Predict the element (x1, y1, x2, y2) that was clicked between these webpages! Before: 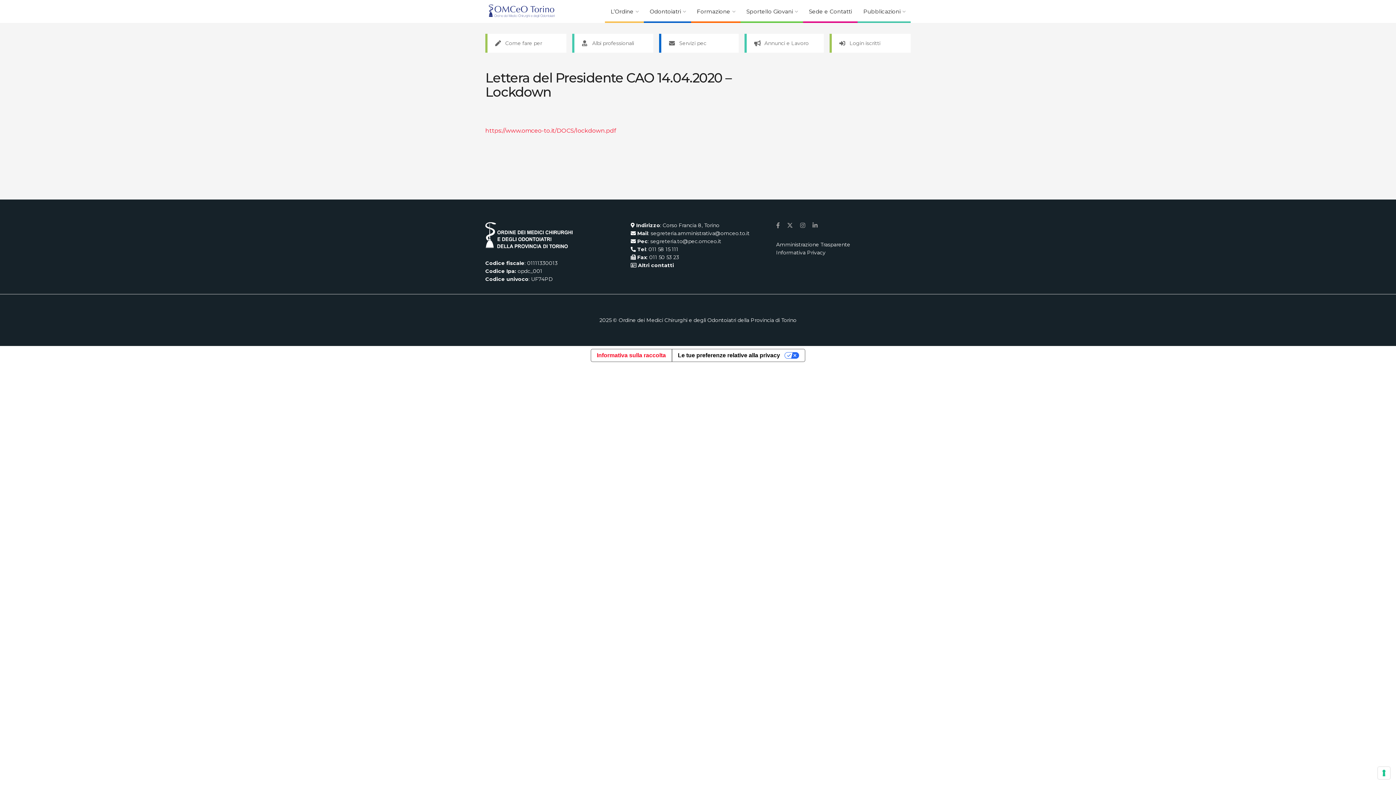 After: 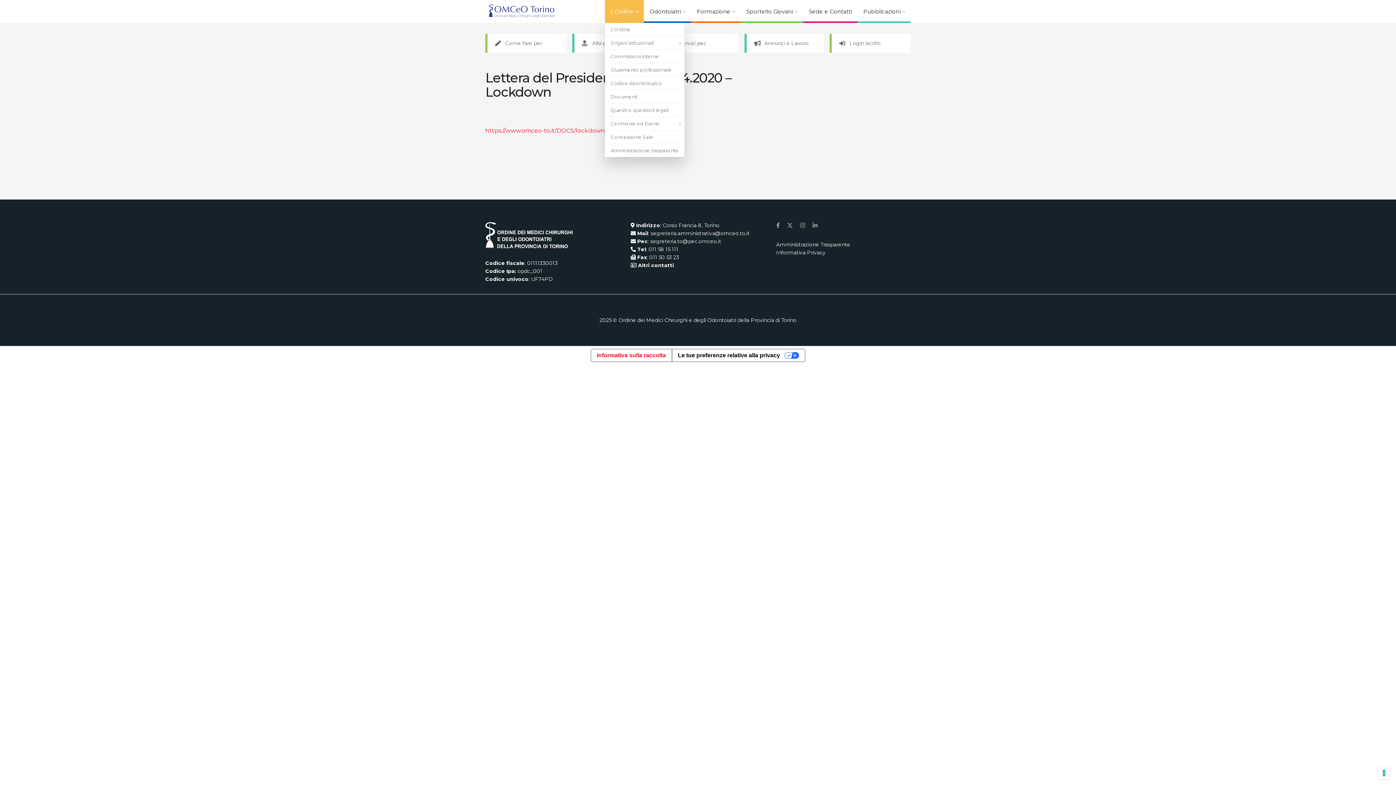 Action: bbox: (610, 0, 638, 22) label: L’Ordine